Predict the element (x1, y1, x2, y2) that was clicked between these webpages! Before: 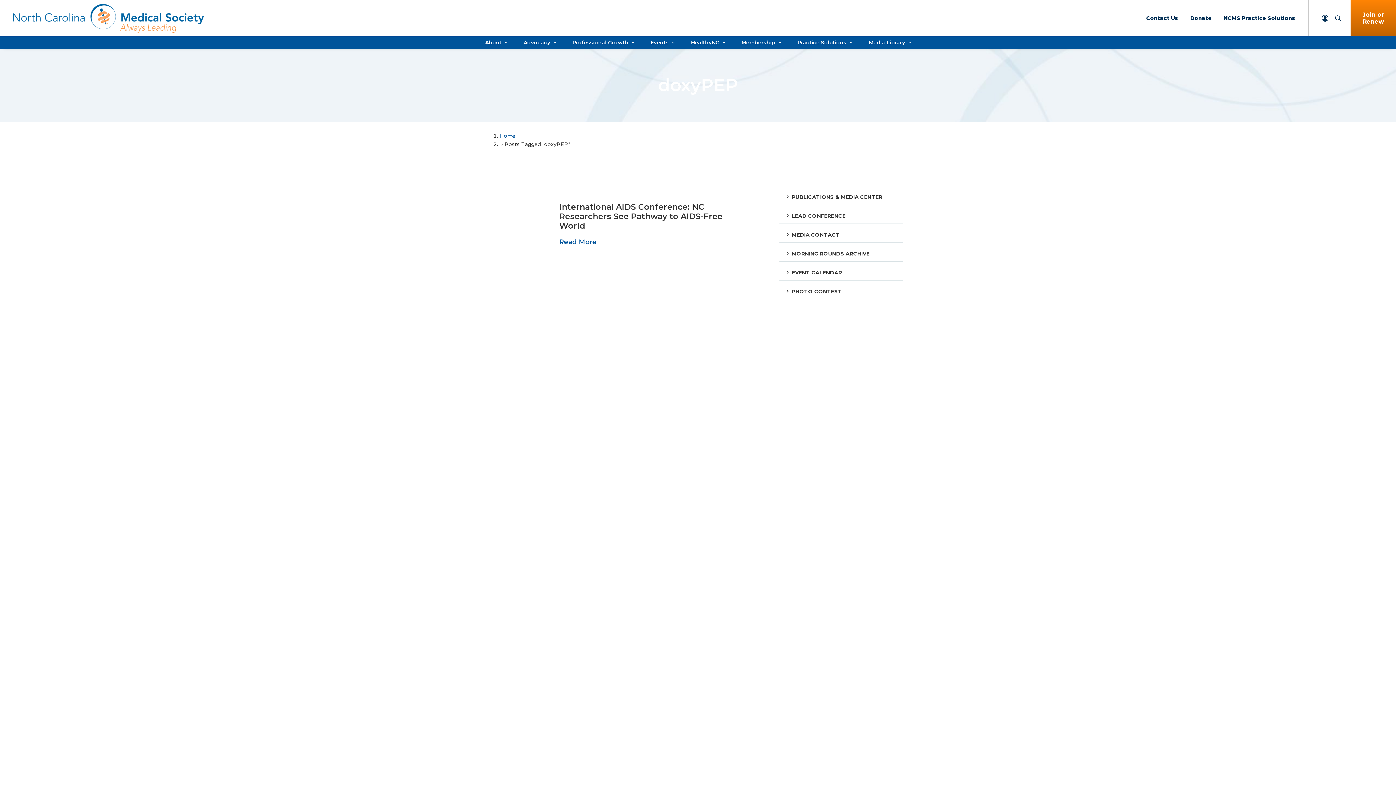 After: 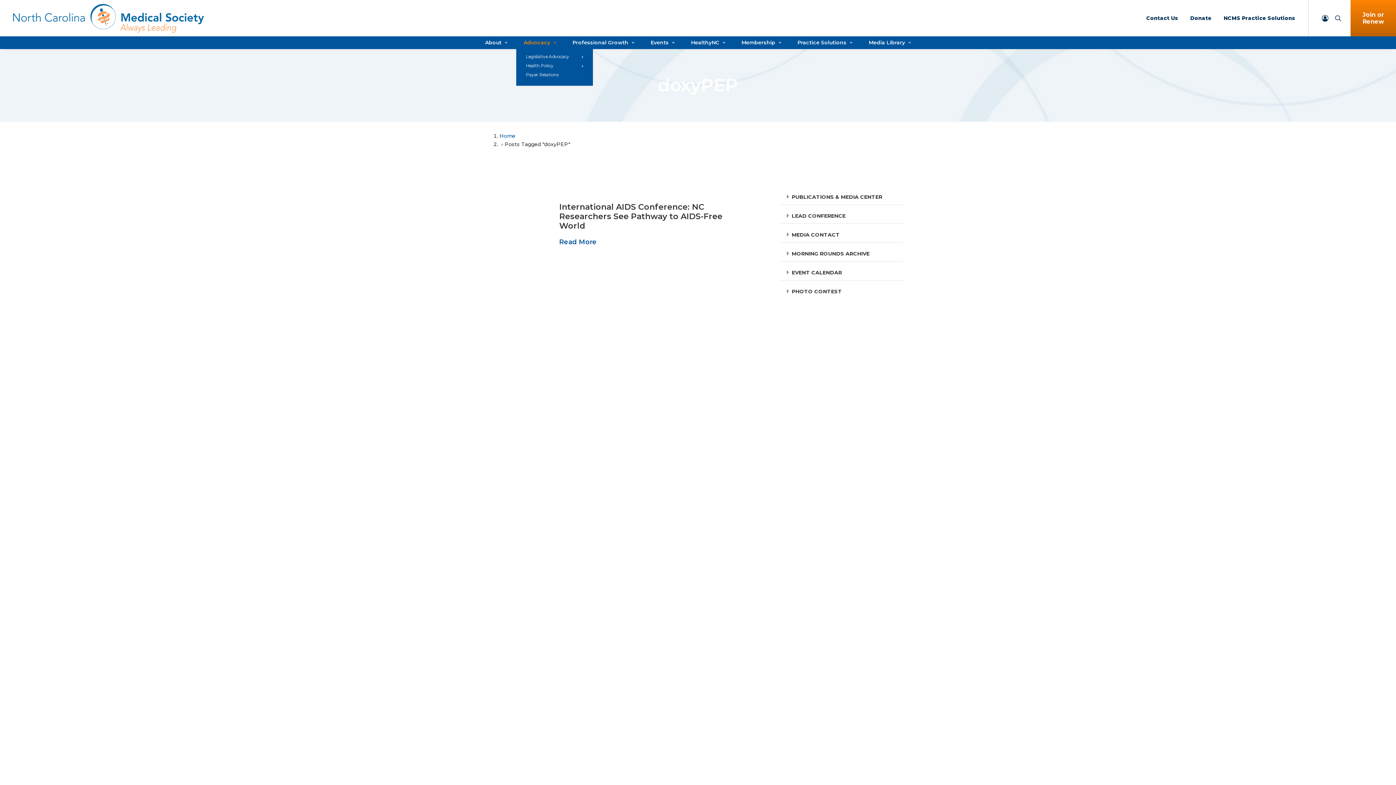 Action: label: Advocacy bbox: (516, 40, 563, 45)